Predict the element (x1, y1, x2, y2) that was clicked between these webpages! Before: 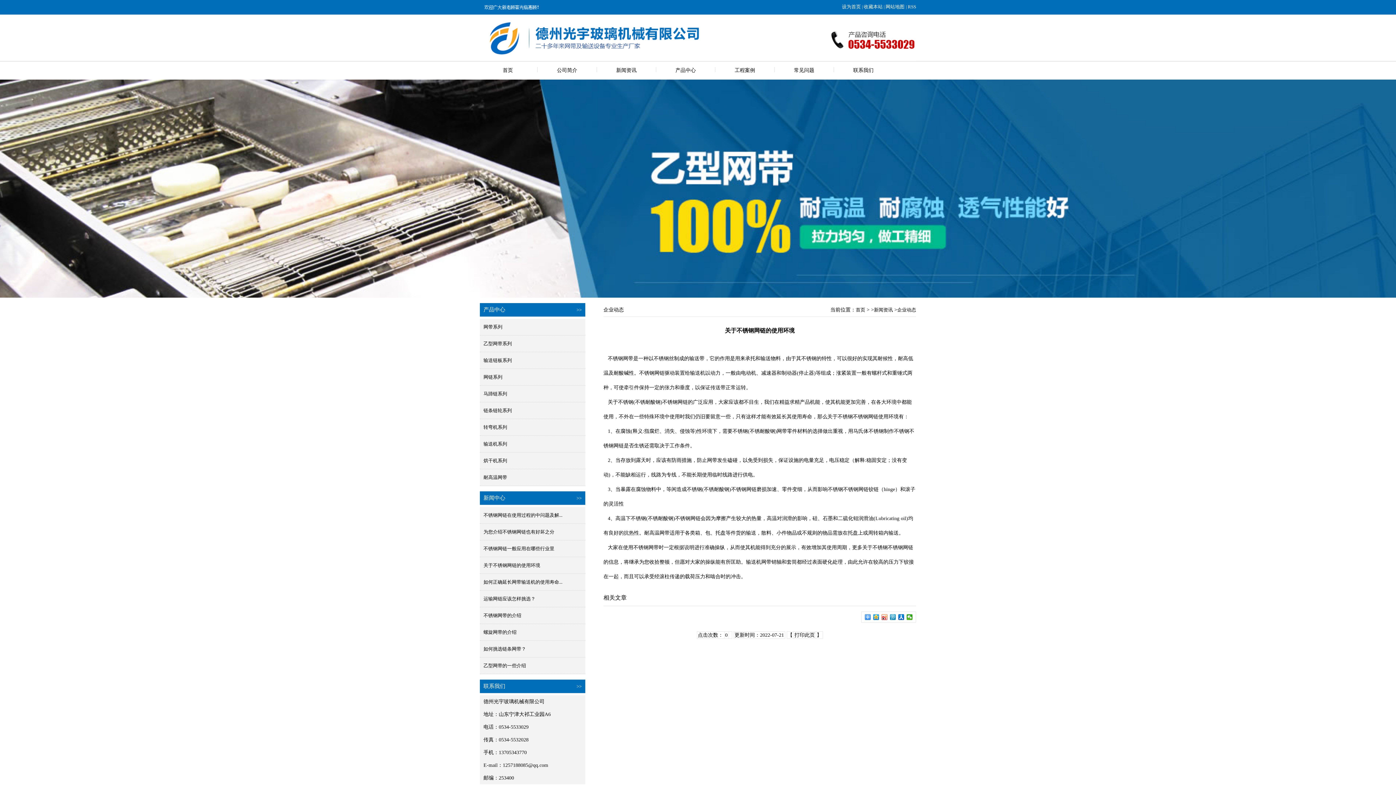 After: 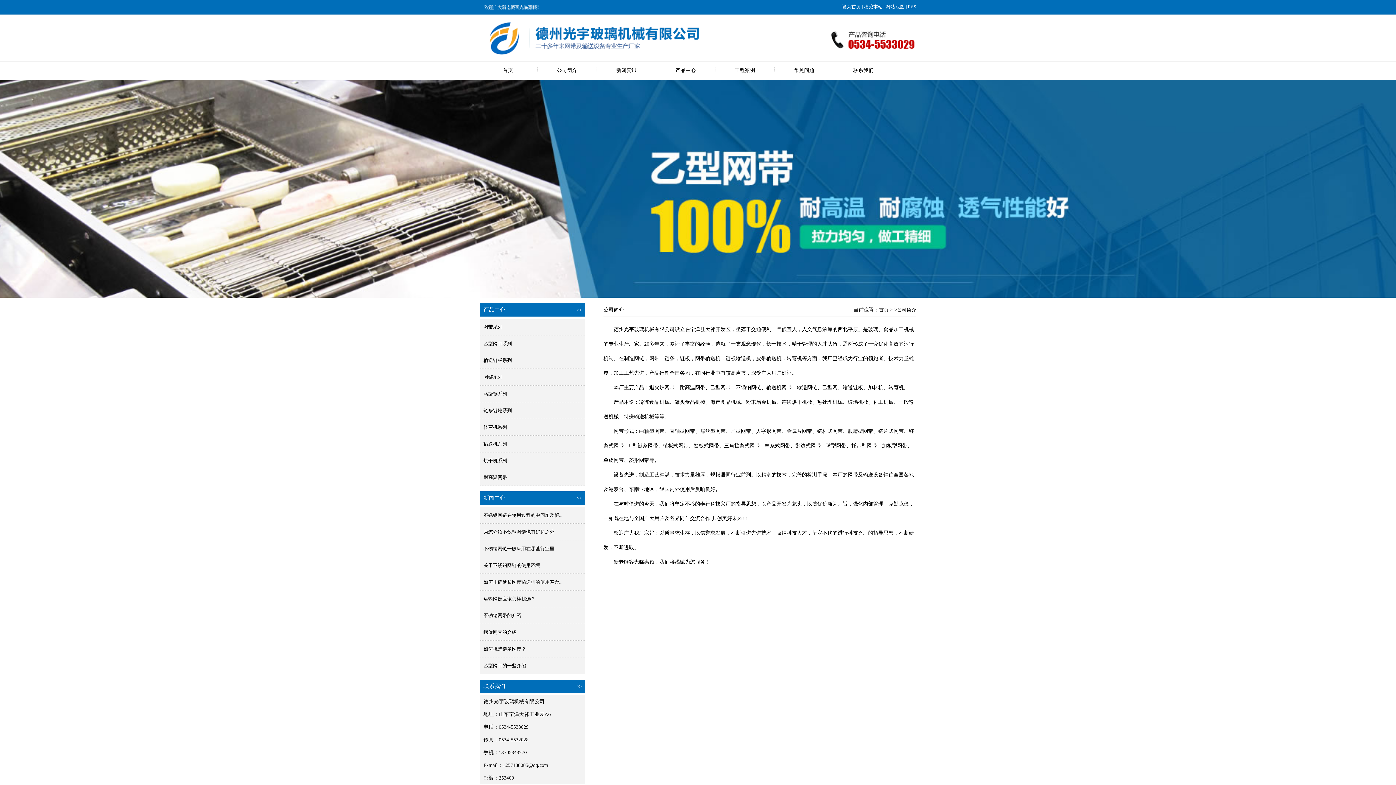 Action: bbox: (539, 61, 595, 79) label: 公司简介